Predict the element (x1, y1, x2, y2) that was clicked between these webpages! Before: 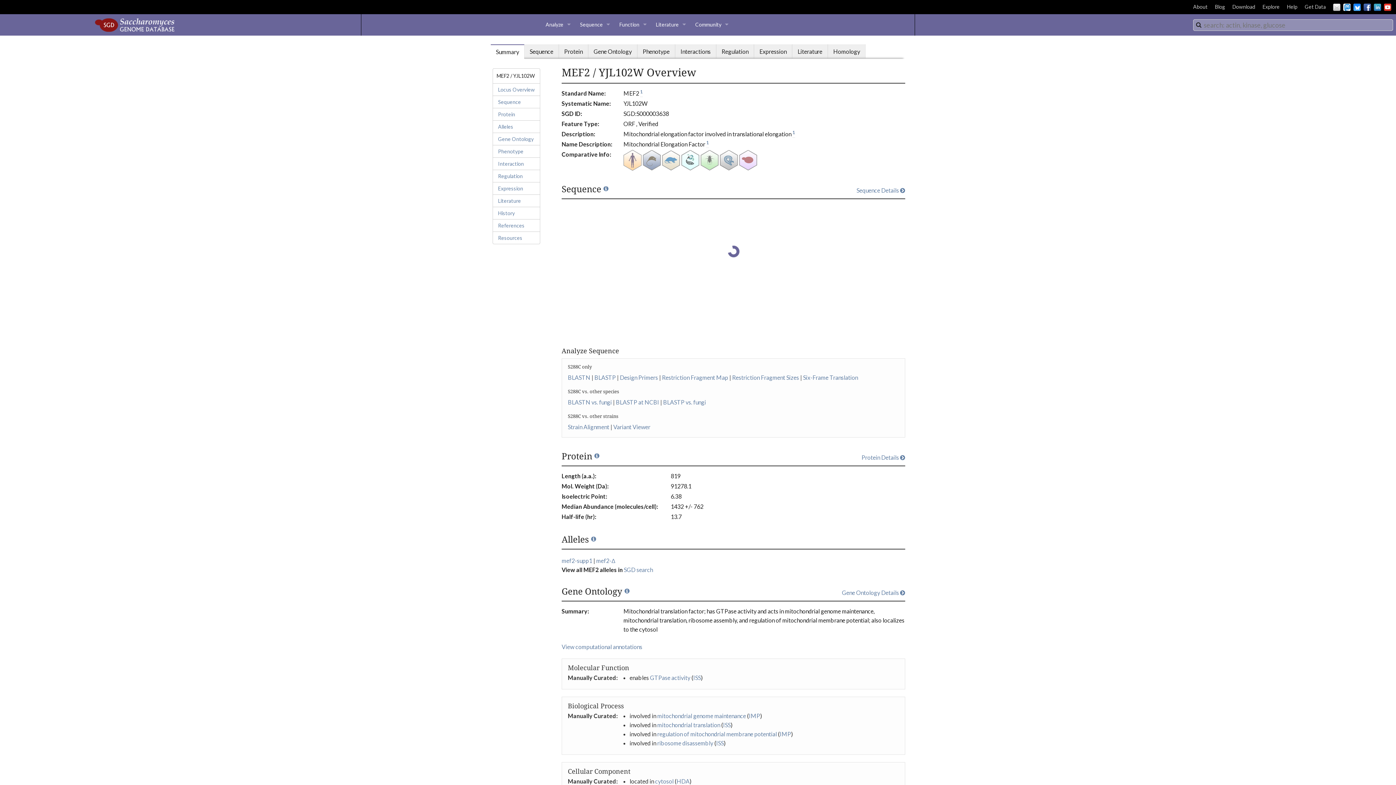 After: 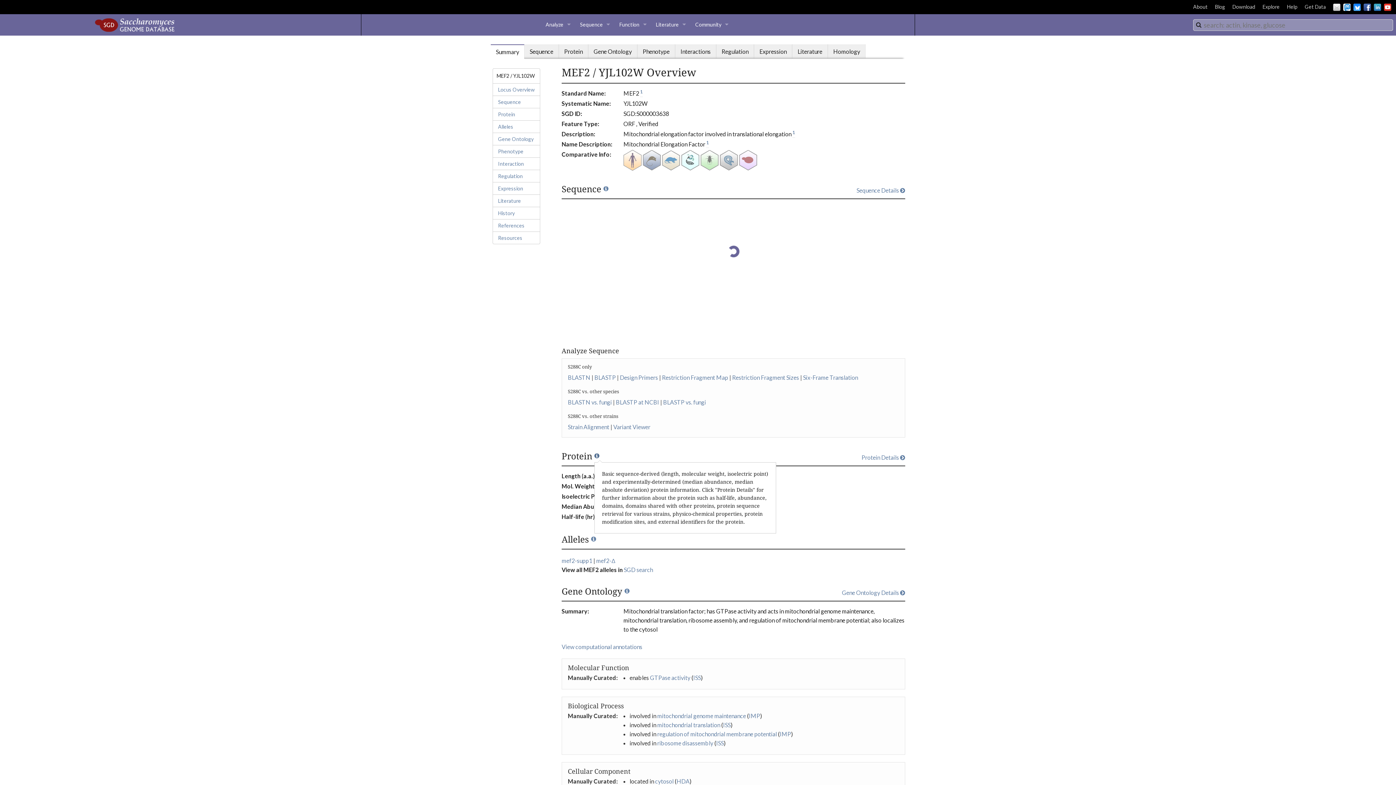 Action: bbox: (594, 451, 599, 461)